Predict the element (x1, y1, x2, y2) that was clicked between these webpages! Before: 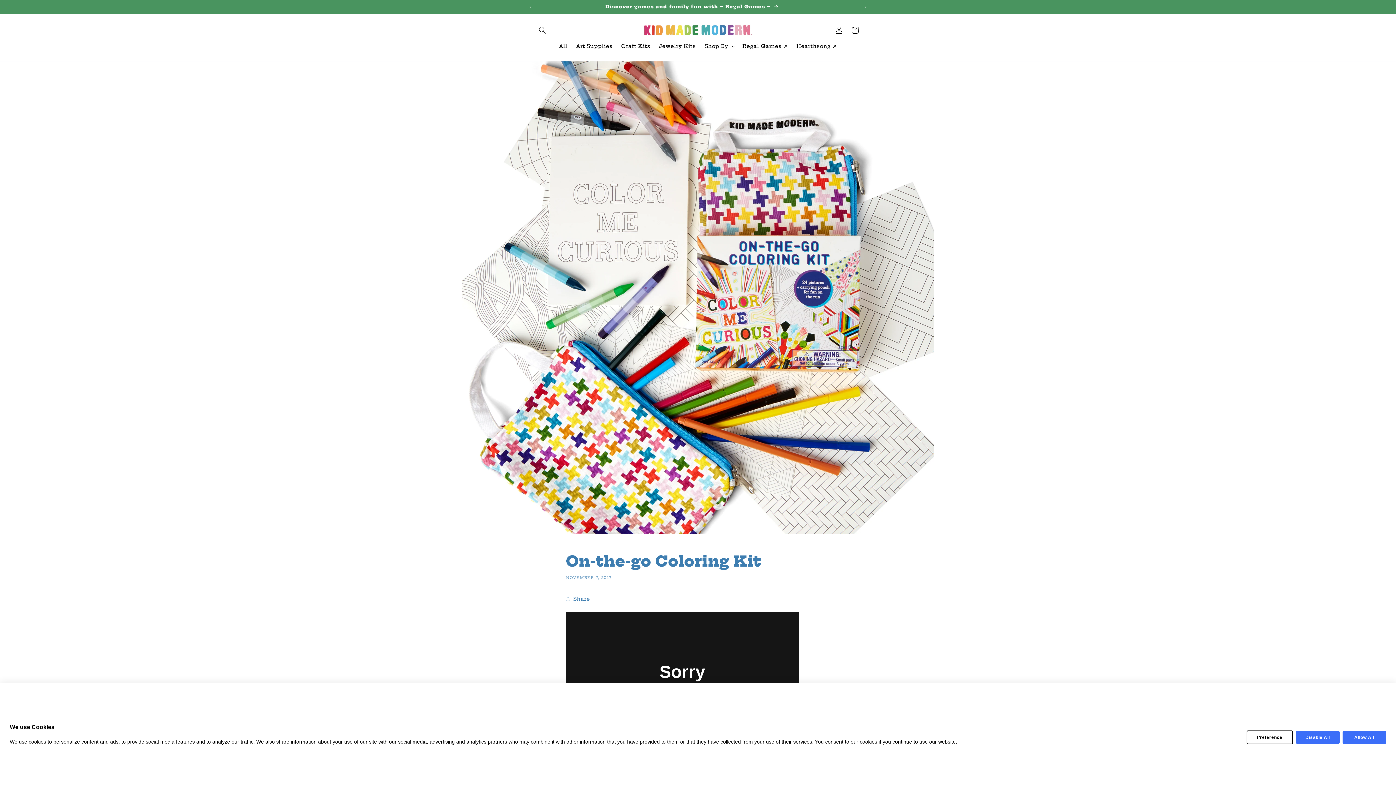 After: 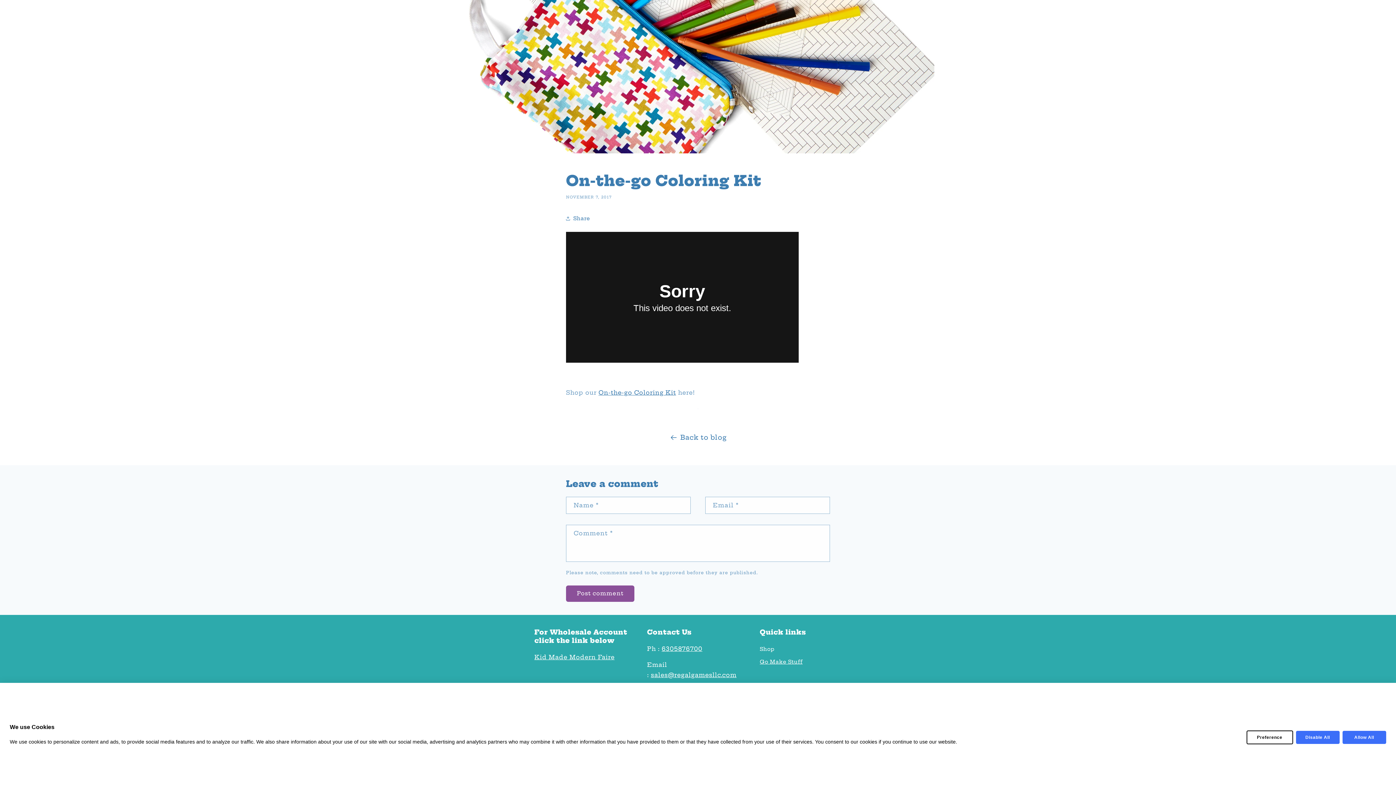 Action: bbox: (598, 769, 676, 777) label: On-the-go Coloring Kit